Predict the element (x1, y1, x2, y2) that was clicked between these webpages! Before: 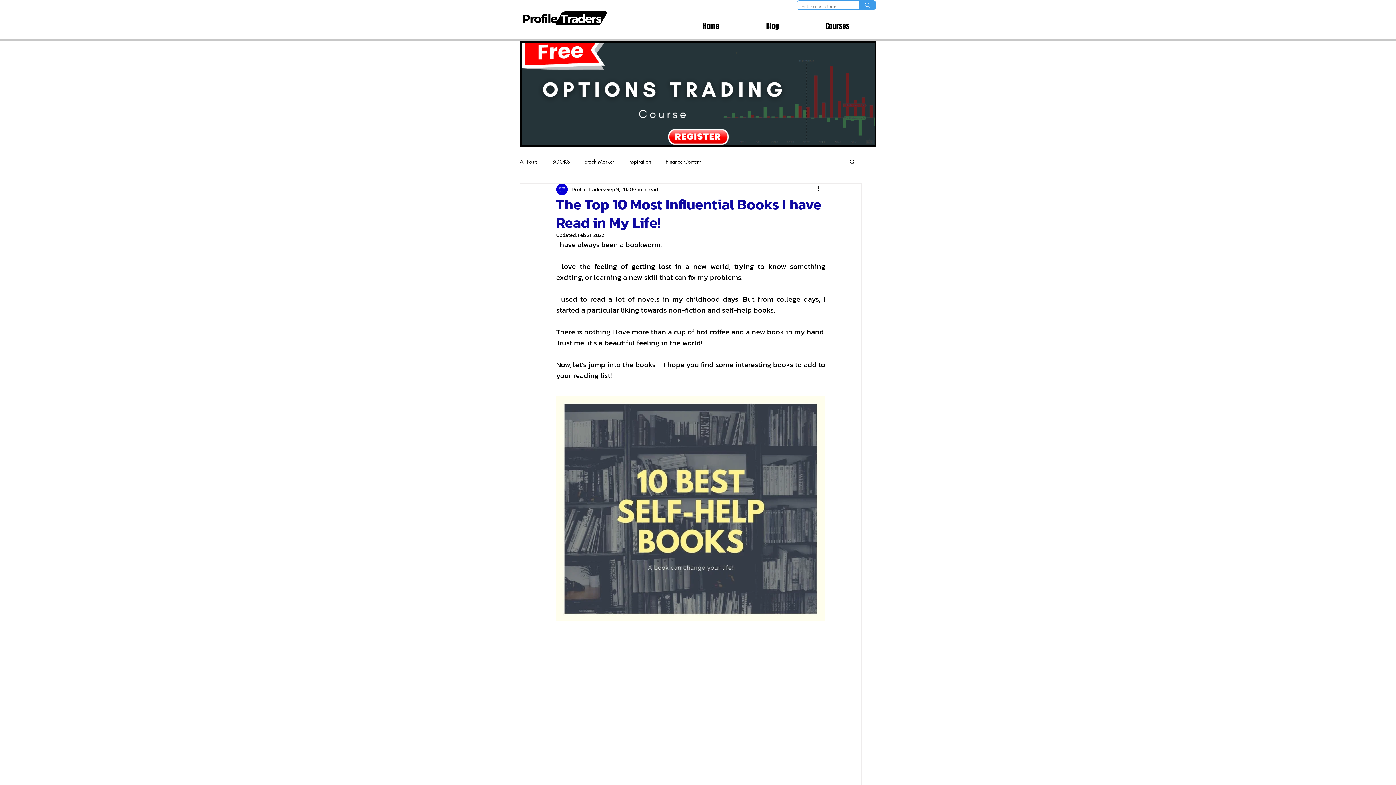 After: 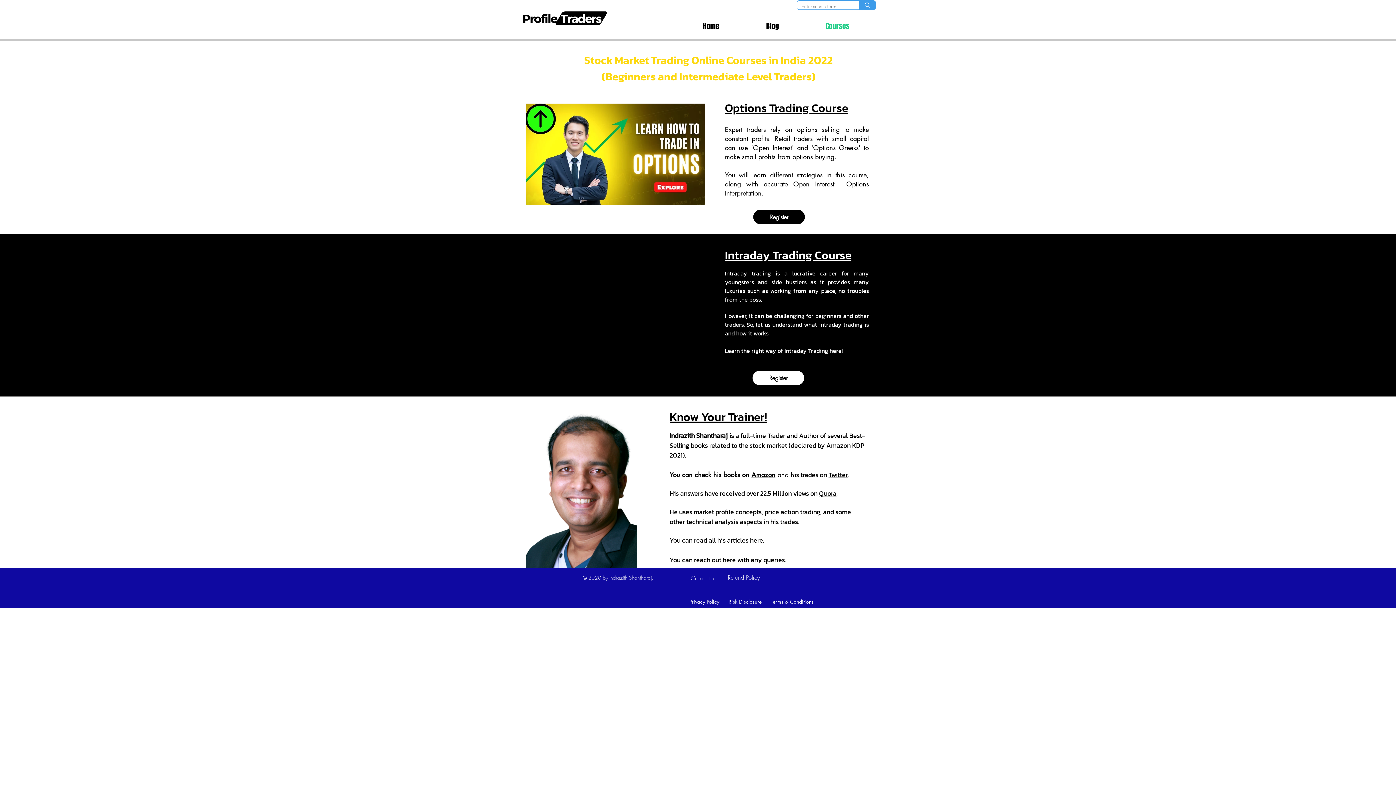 Action: bbox: (802, 20, 873, 32) label: Courses